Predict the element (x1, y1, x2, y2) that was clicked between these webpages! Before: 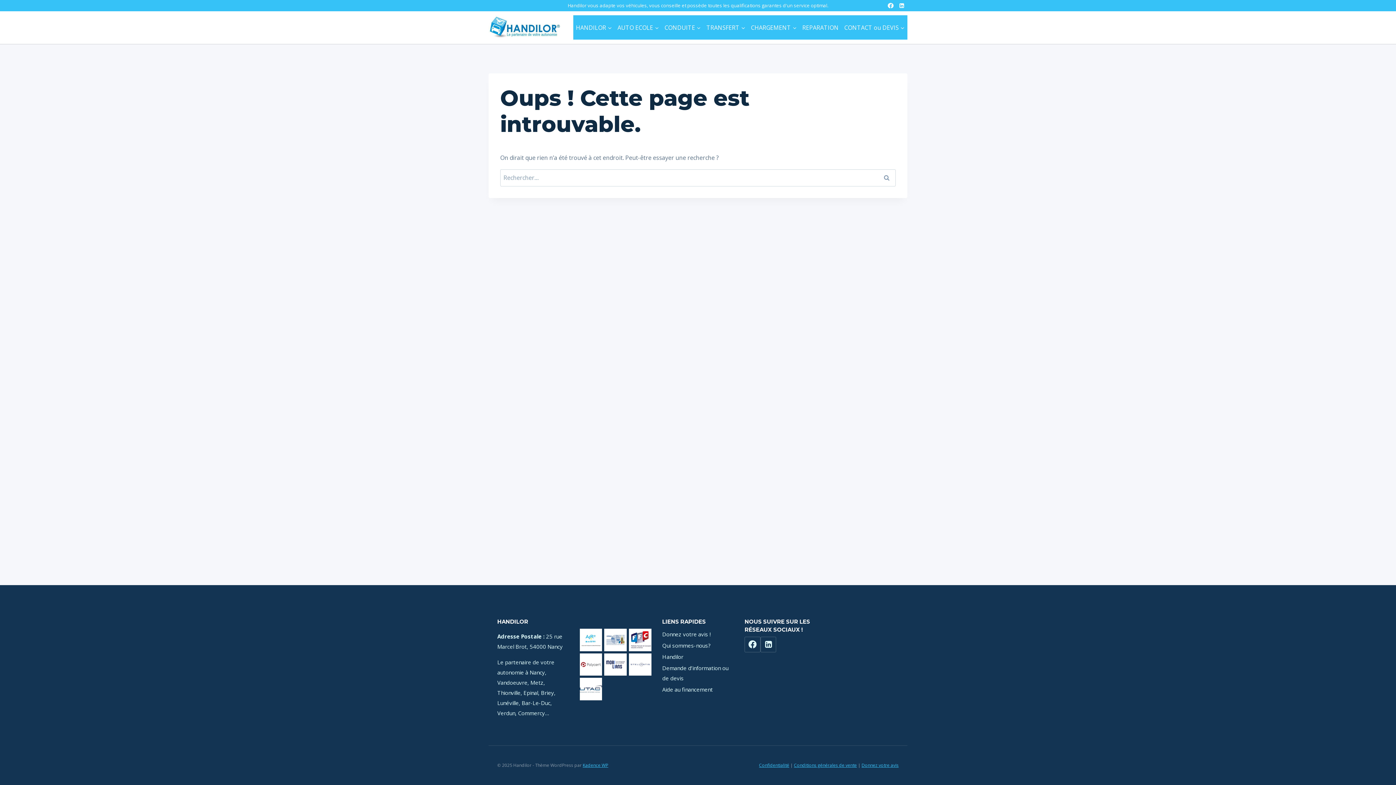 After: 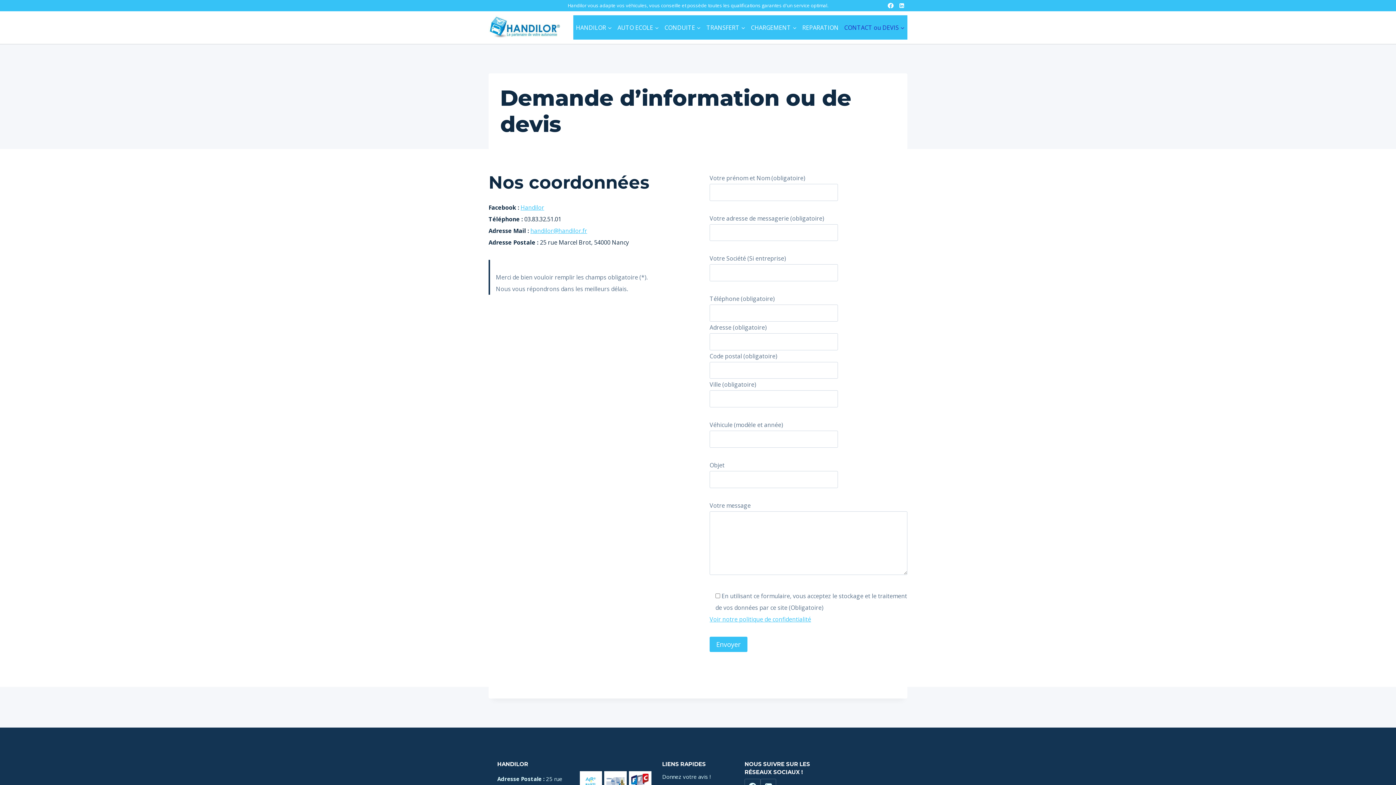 Action: label: CONTACT ou DEVIS bbox: (841, 15, 907, 39)